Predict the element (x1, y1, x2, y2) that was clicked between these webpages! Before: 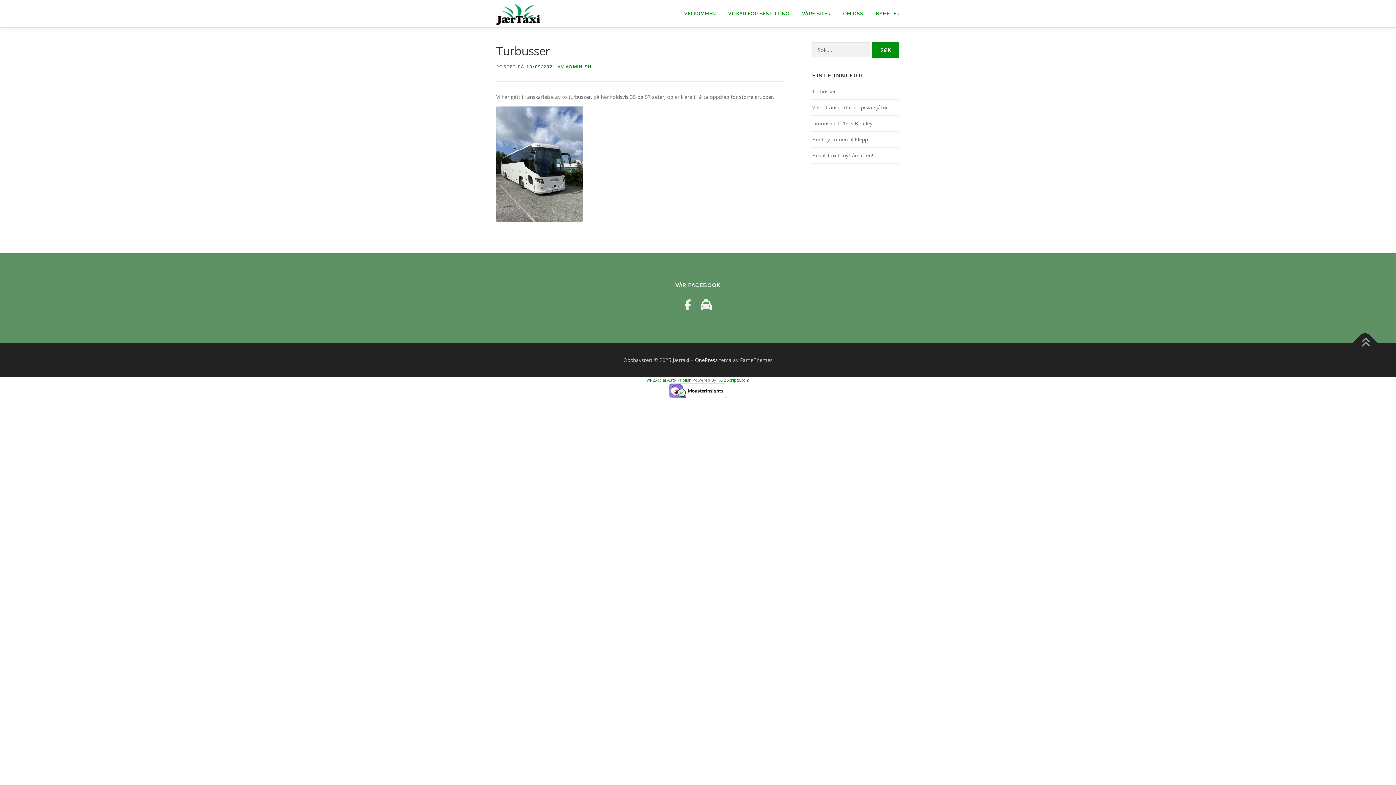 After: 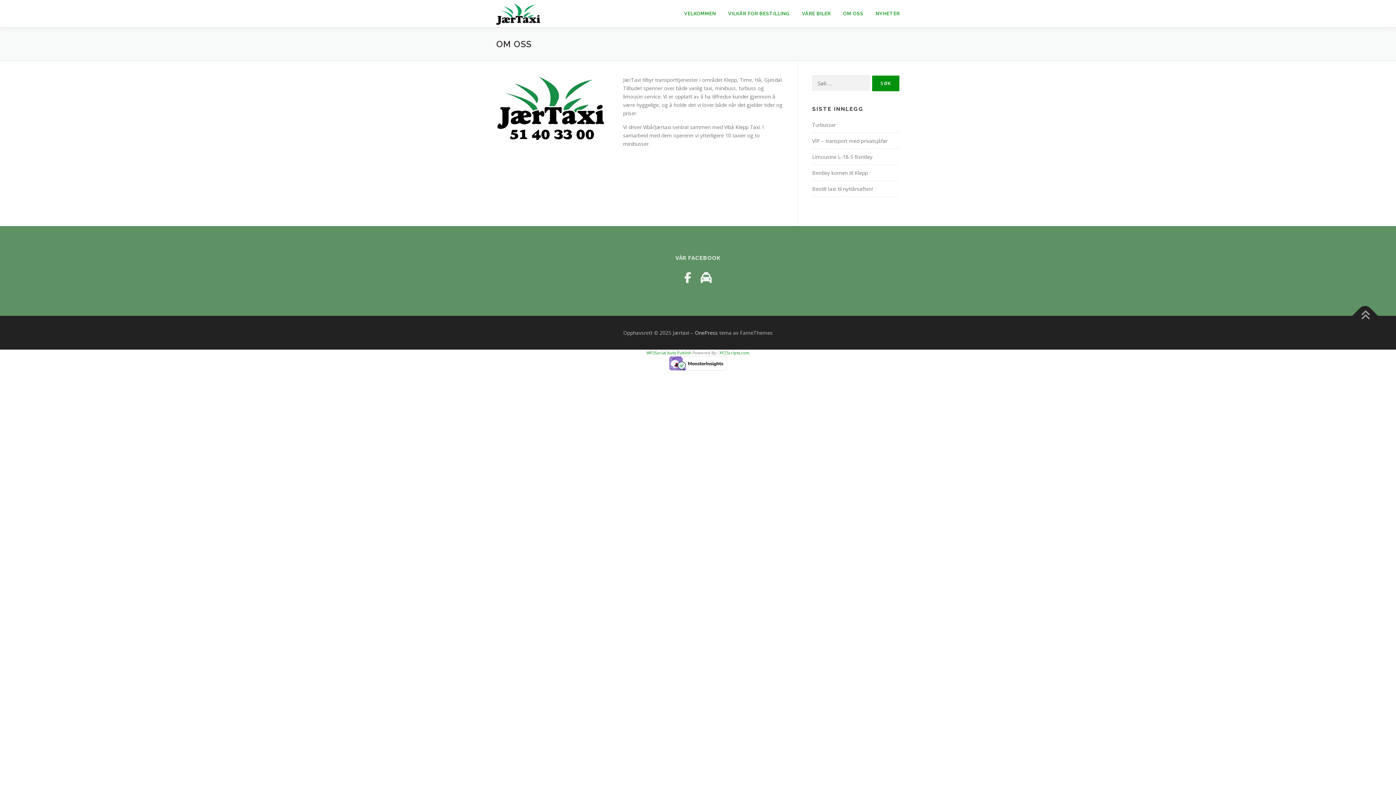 Action: label: OM OSS bbox: (837, 0, 869, 27)